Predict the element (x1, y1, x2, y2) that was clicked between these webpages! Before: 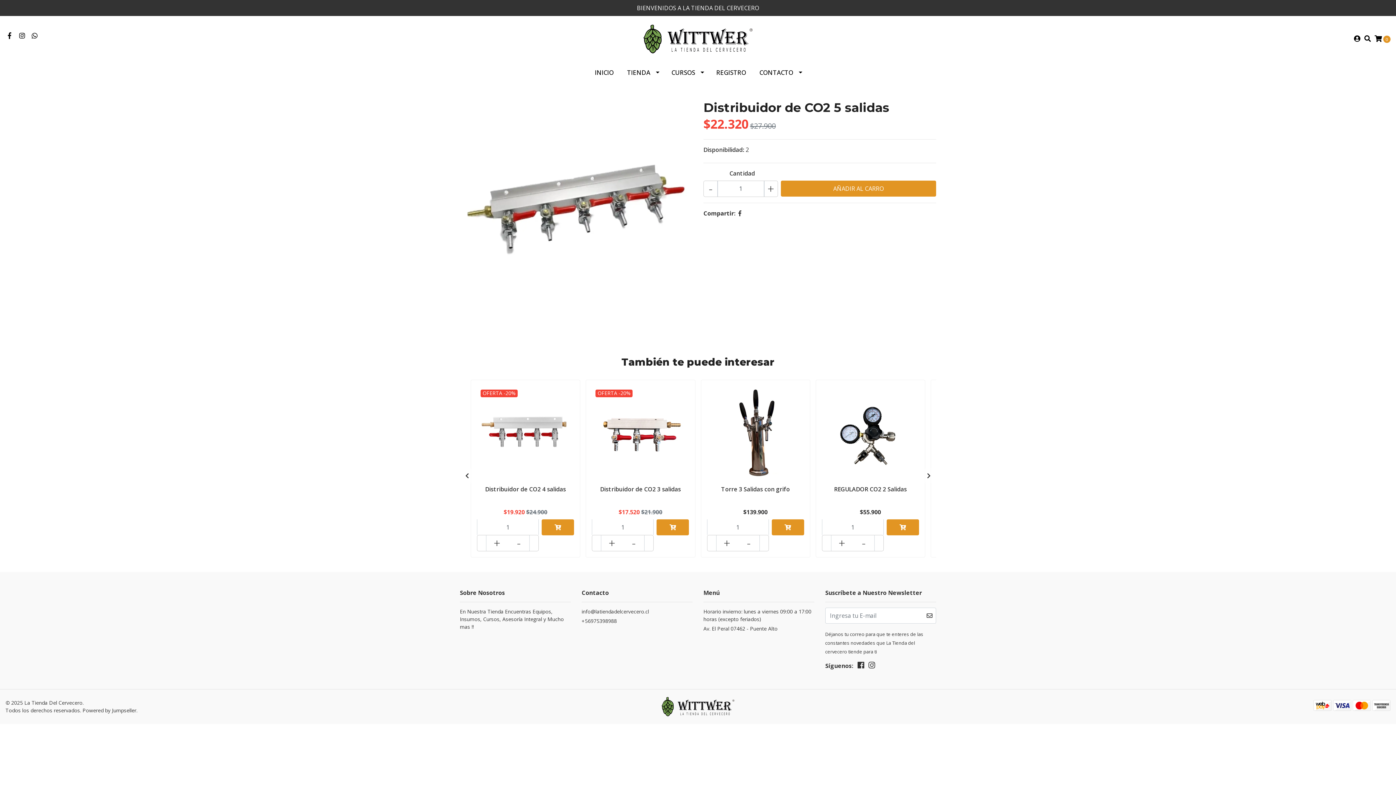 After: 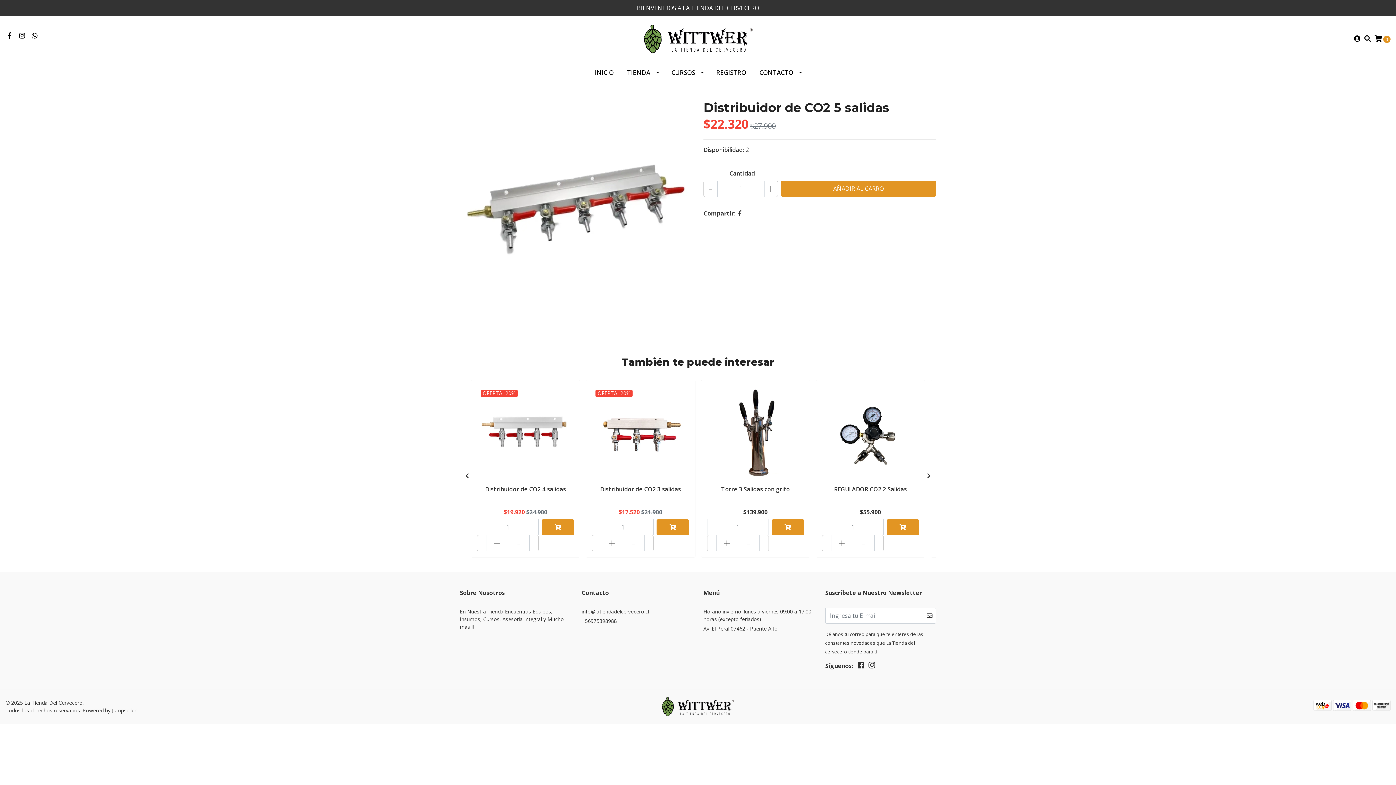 Action: bbox: (926, 608, 932, 624)